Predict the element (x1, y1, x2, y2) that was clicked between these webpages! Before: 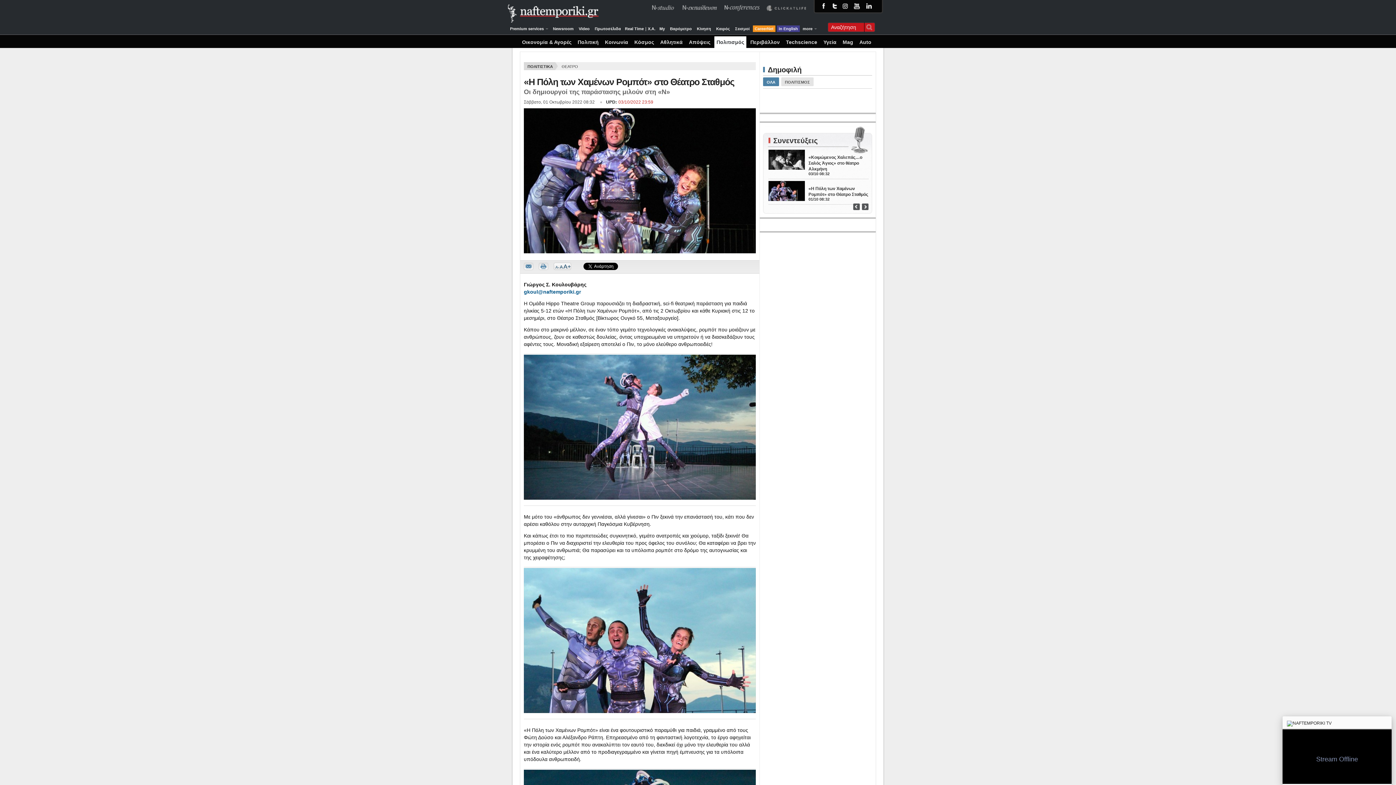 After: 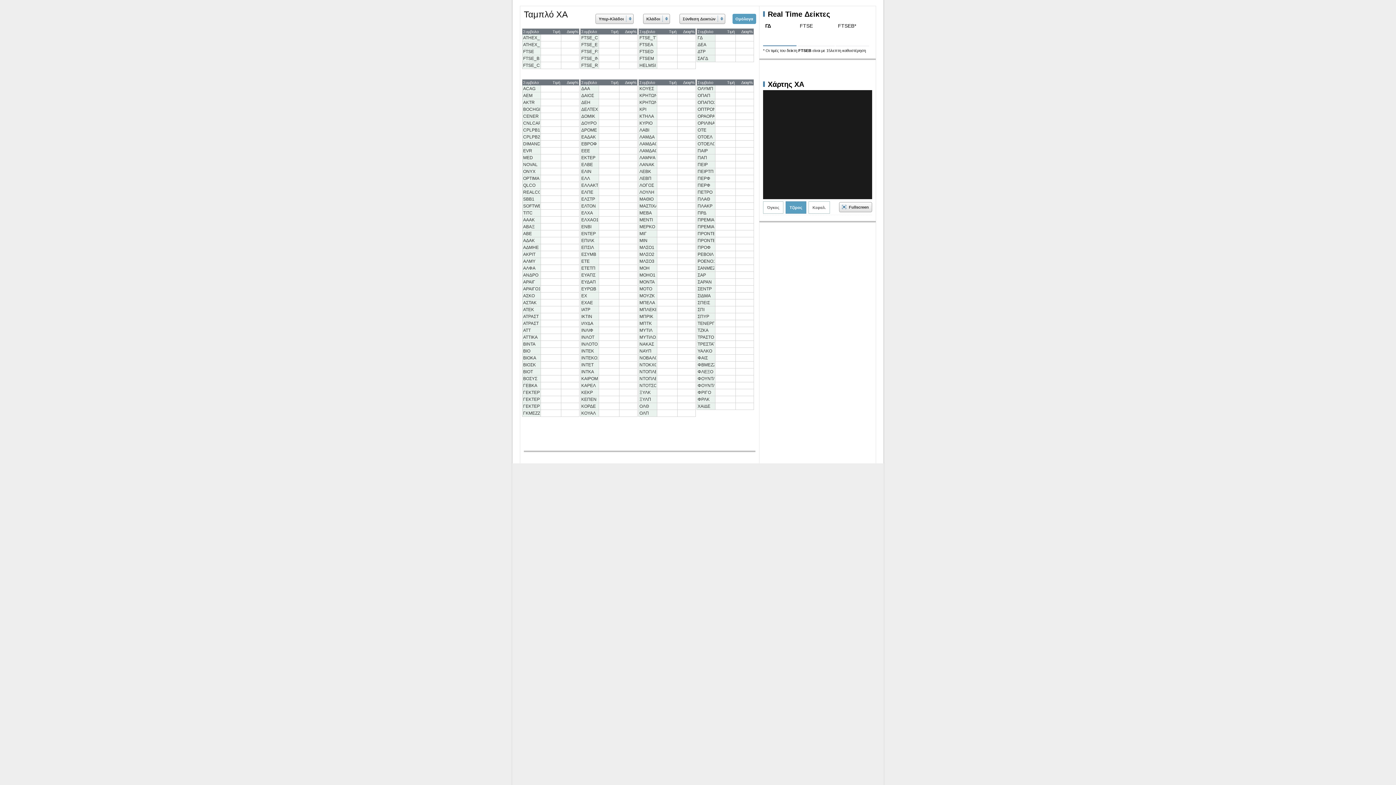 Action: bbox: (647, 25, 656, 32) label: Χ.Α.